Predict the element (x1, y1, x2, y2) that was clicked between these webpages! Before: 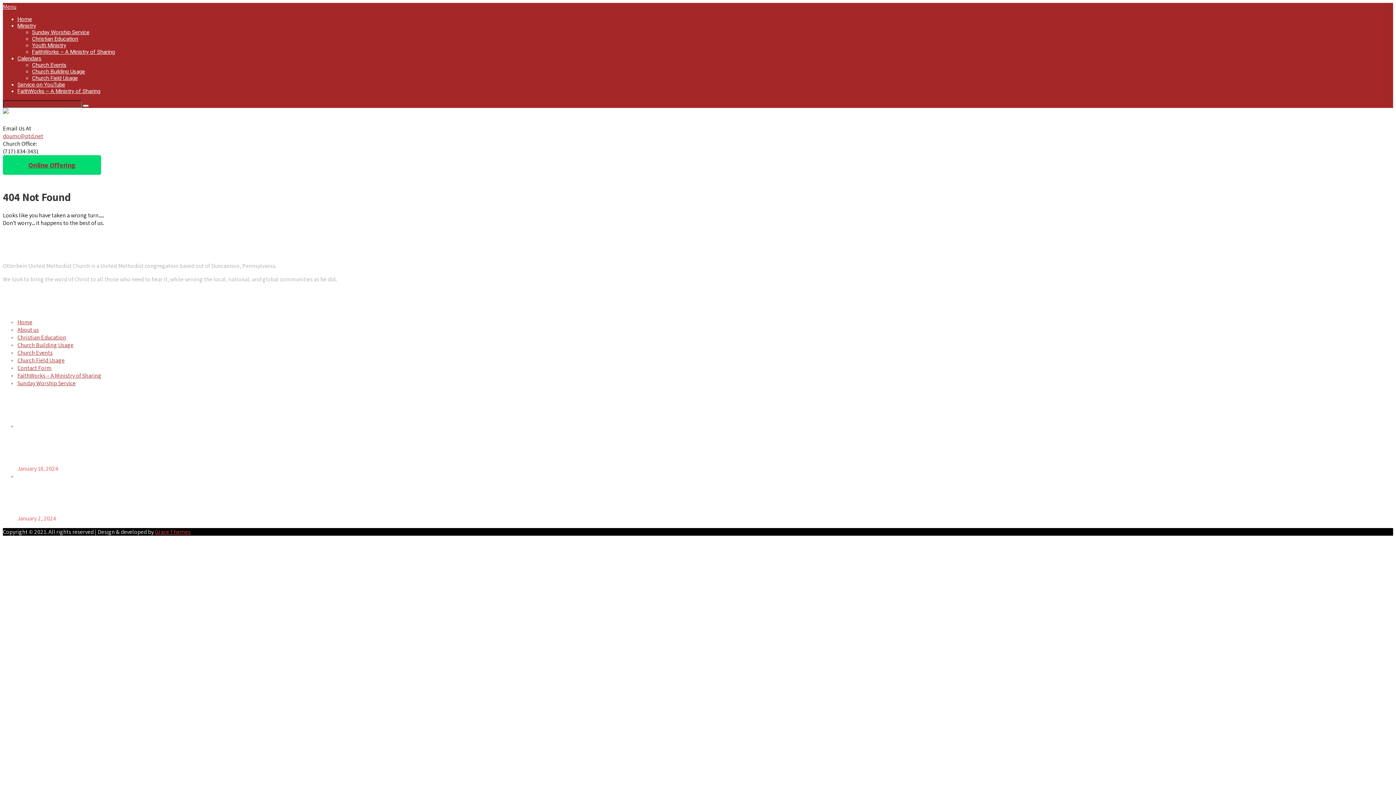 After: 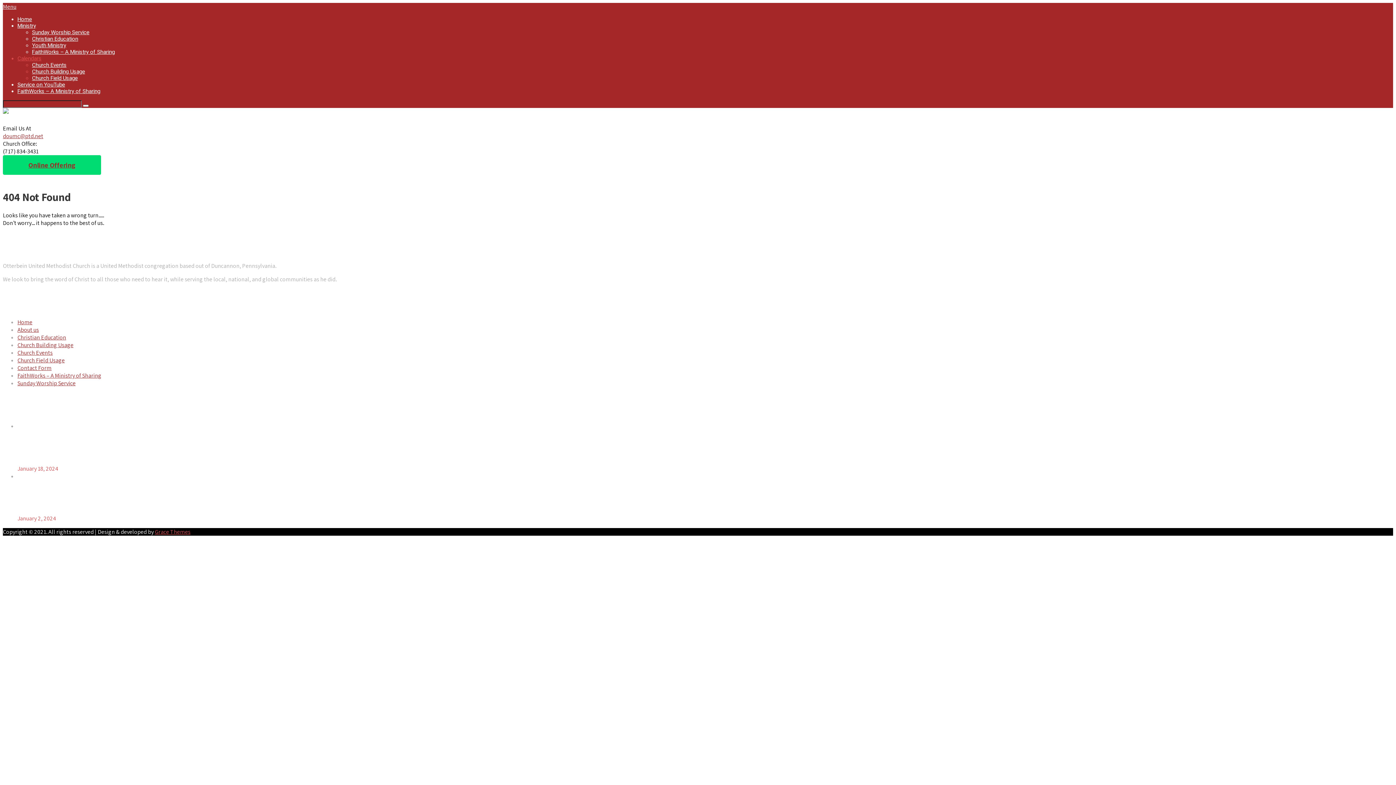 Action: label: Calendars bbox: (17, 55, 41, 61)